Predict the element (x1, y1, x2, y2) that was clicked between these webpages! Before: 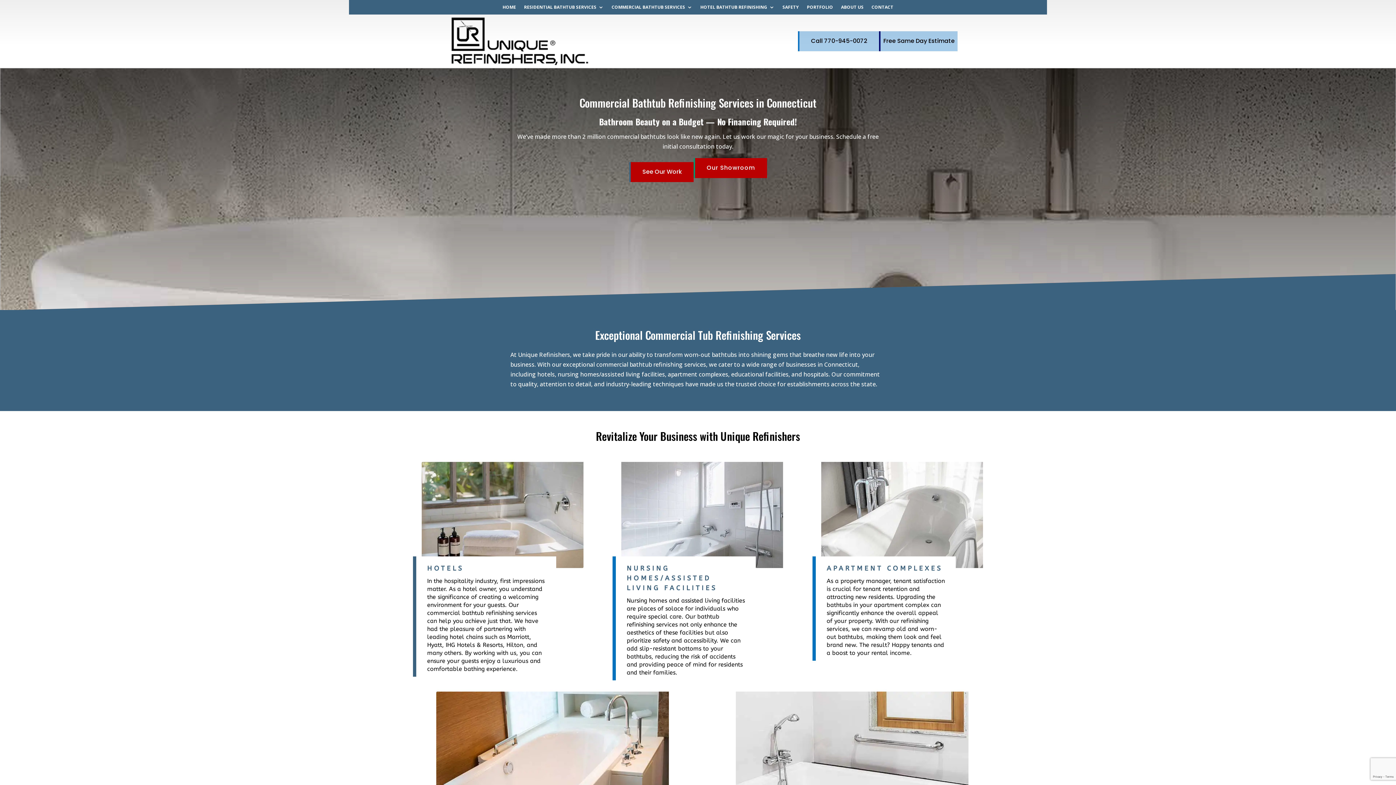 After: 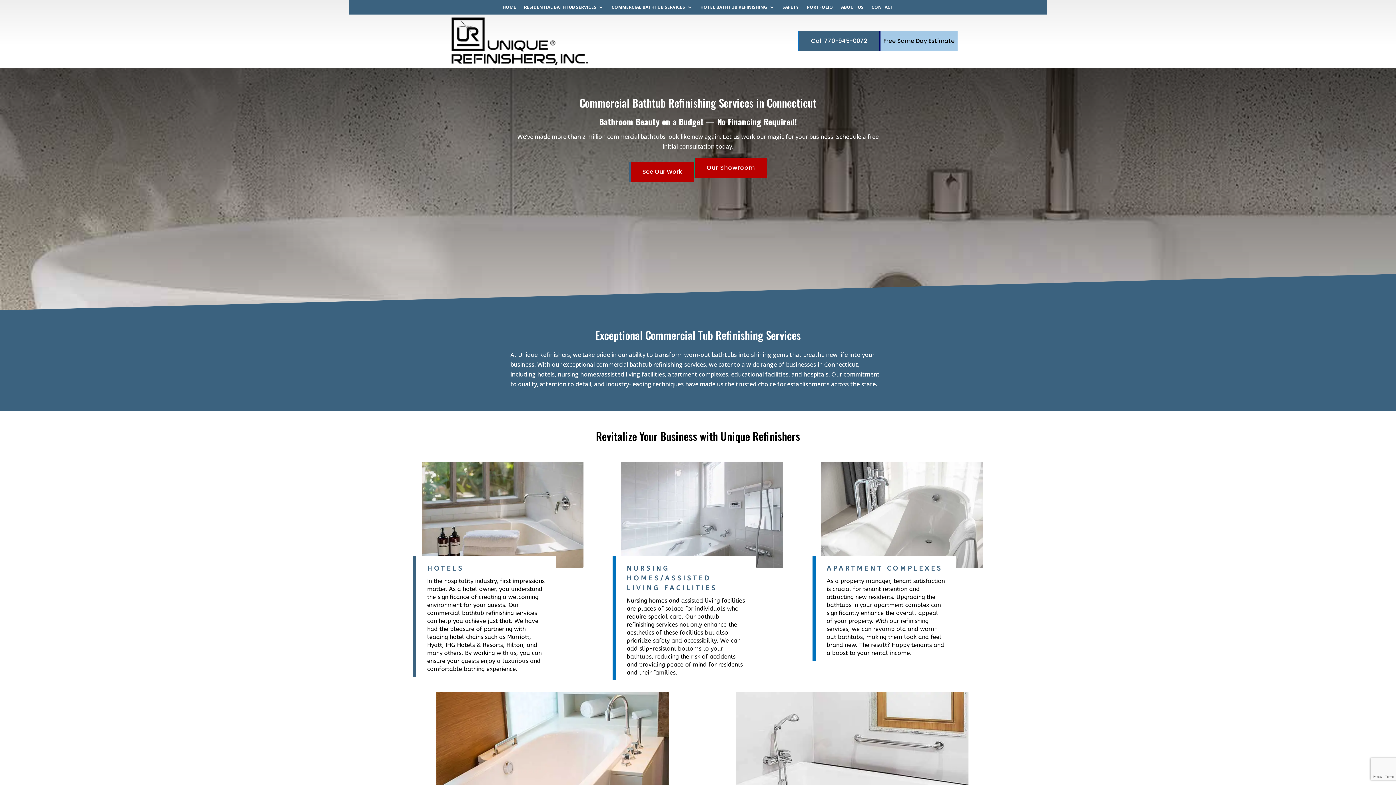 Action: label: Call 770-945-0072 bbox: (798, 31, 879, 51)